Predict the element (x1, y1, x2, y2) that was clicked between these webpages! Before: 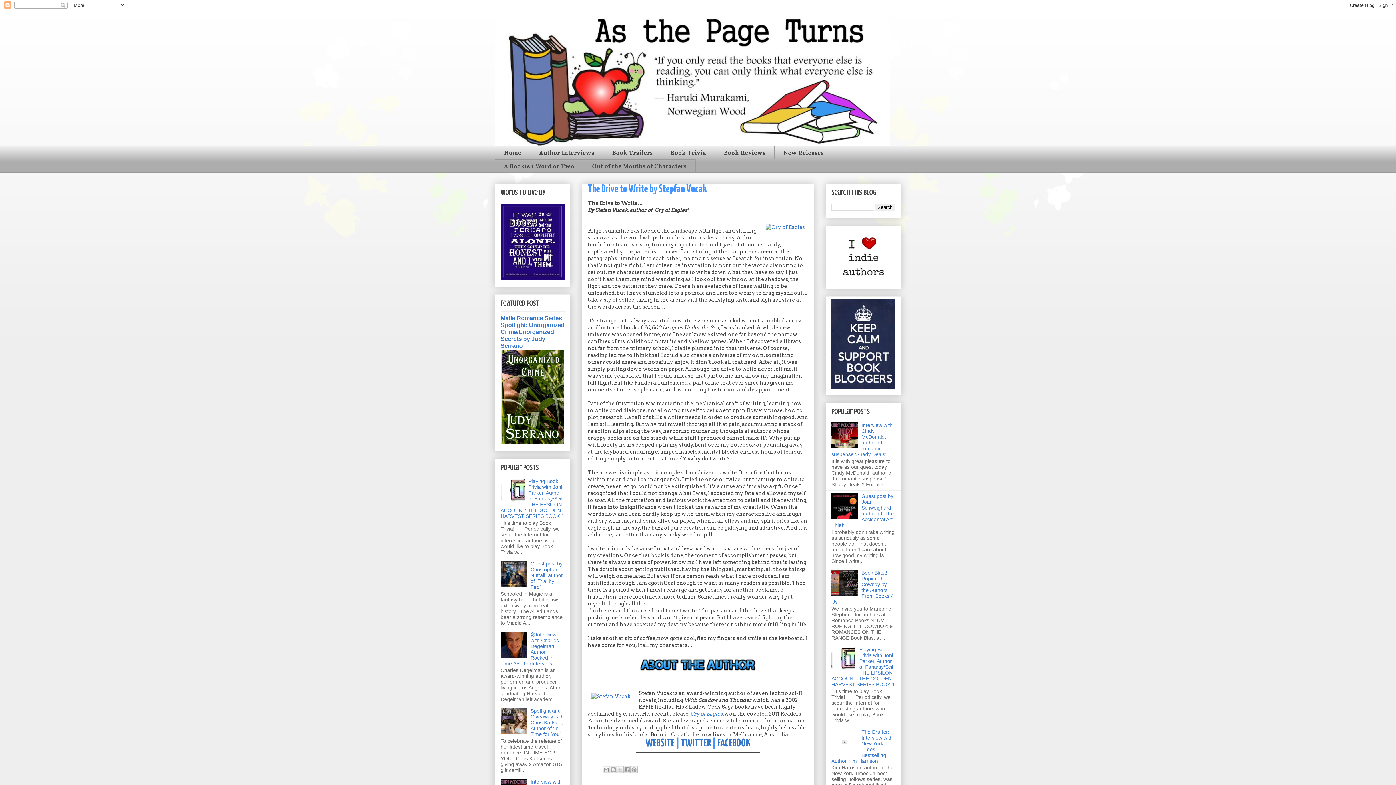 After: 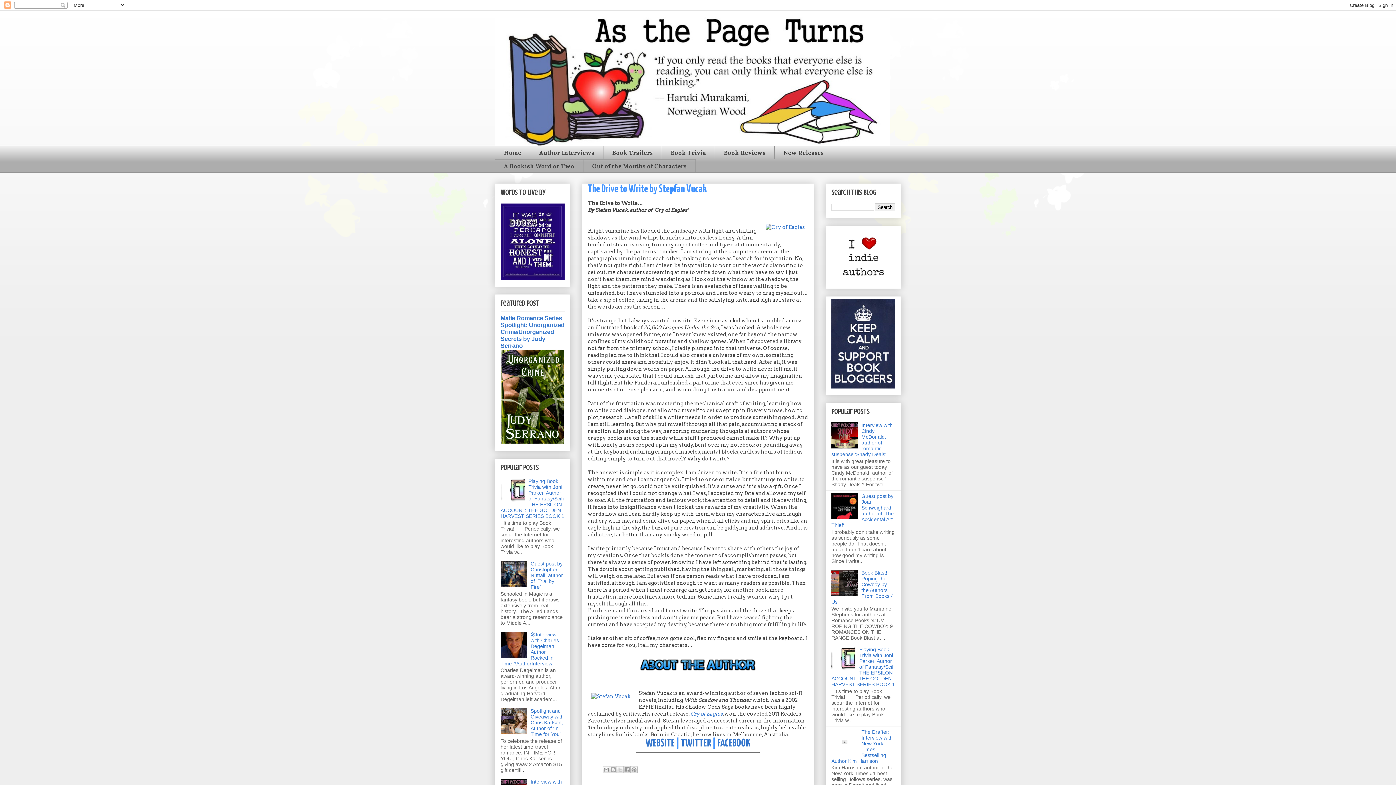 Action: bbox: (831, 444, 859, 449)